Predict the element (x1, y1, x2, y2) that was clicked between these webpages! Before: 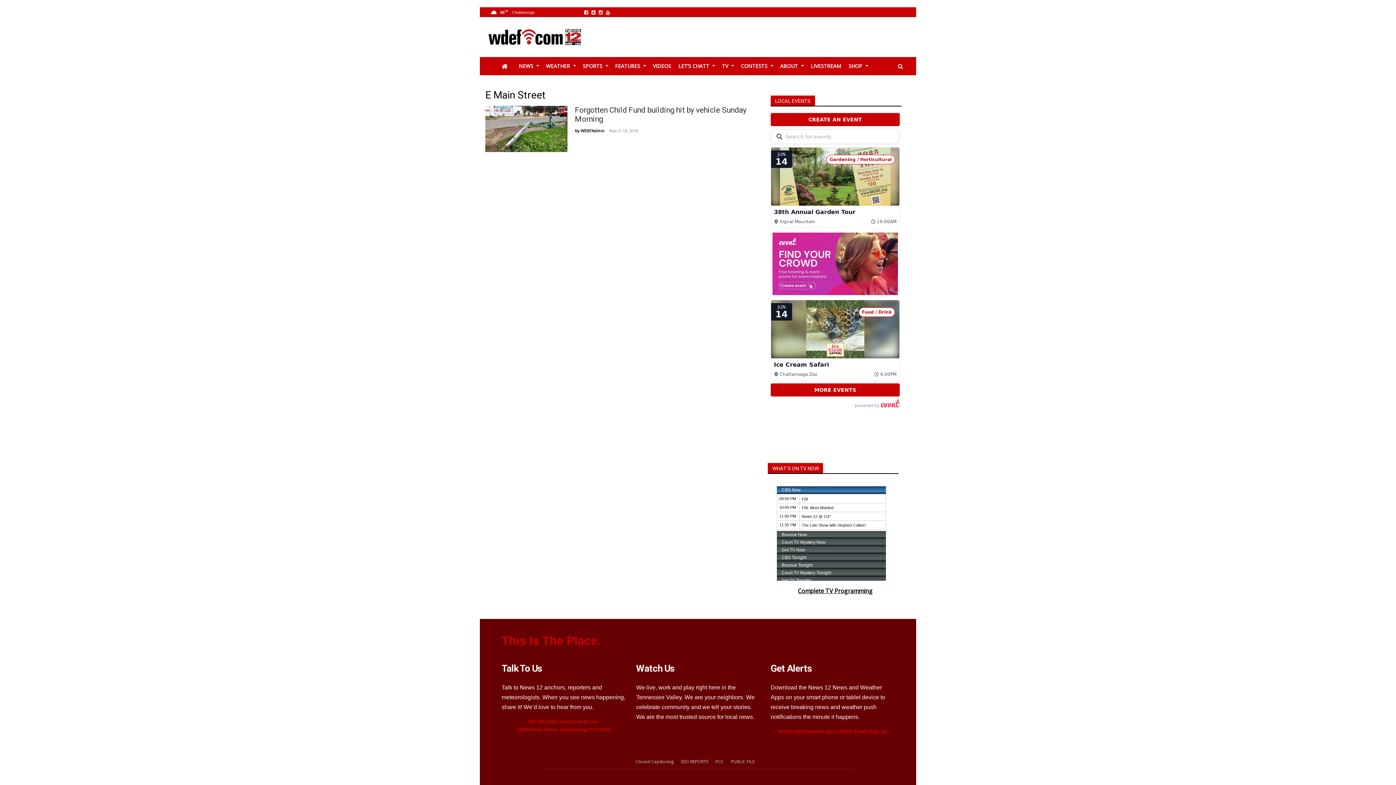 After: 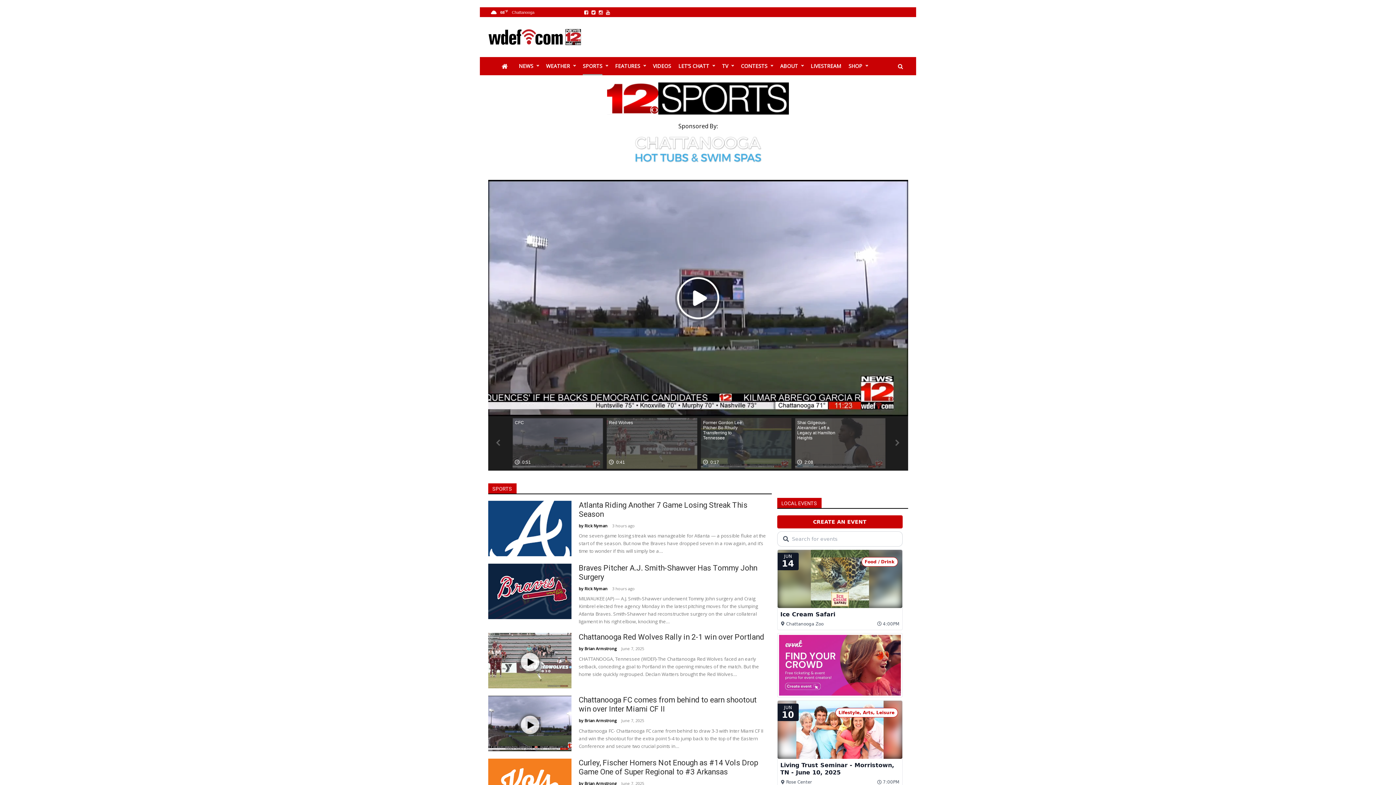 Action: label: SPORTS bbox: (582, 57, 602, 75)